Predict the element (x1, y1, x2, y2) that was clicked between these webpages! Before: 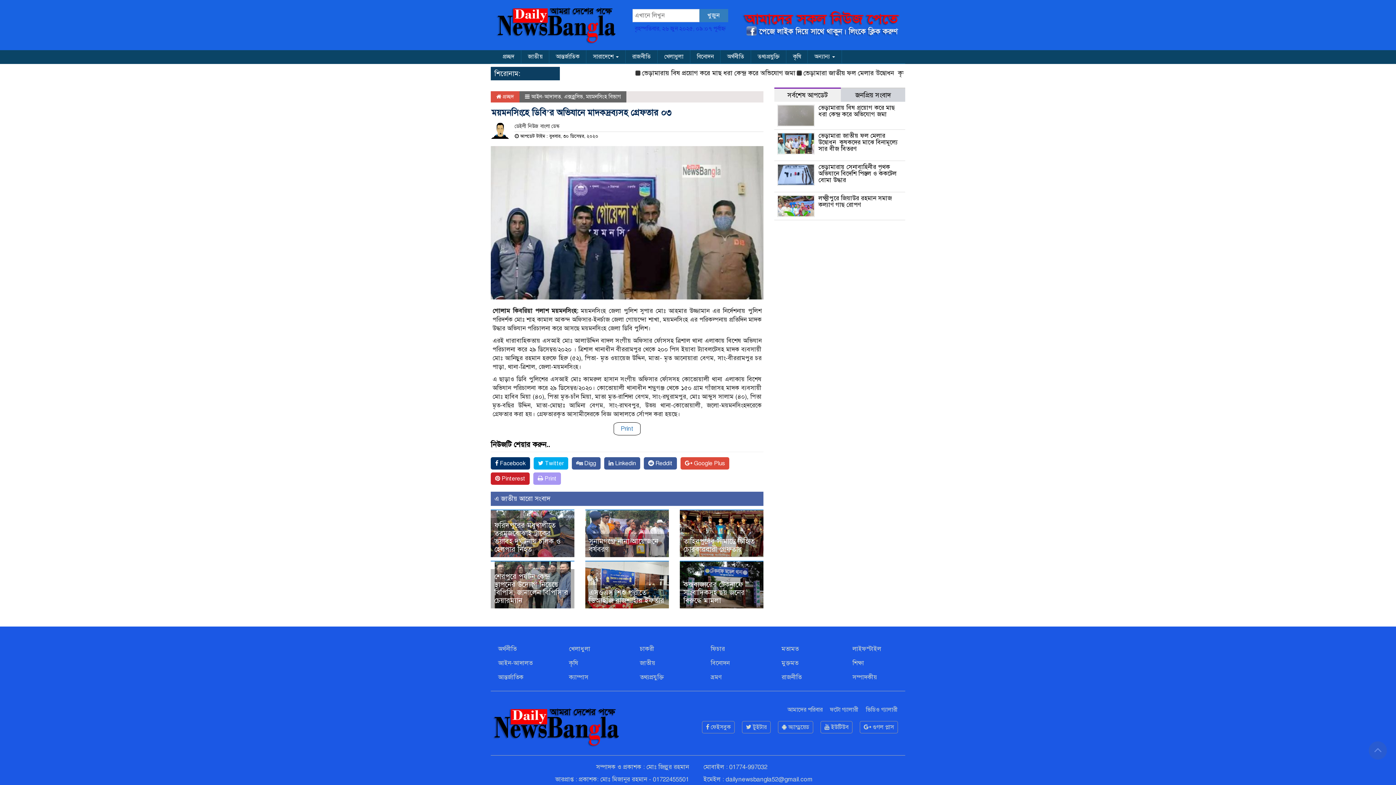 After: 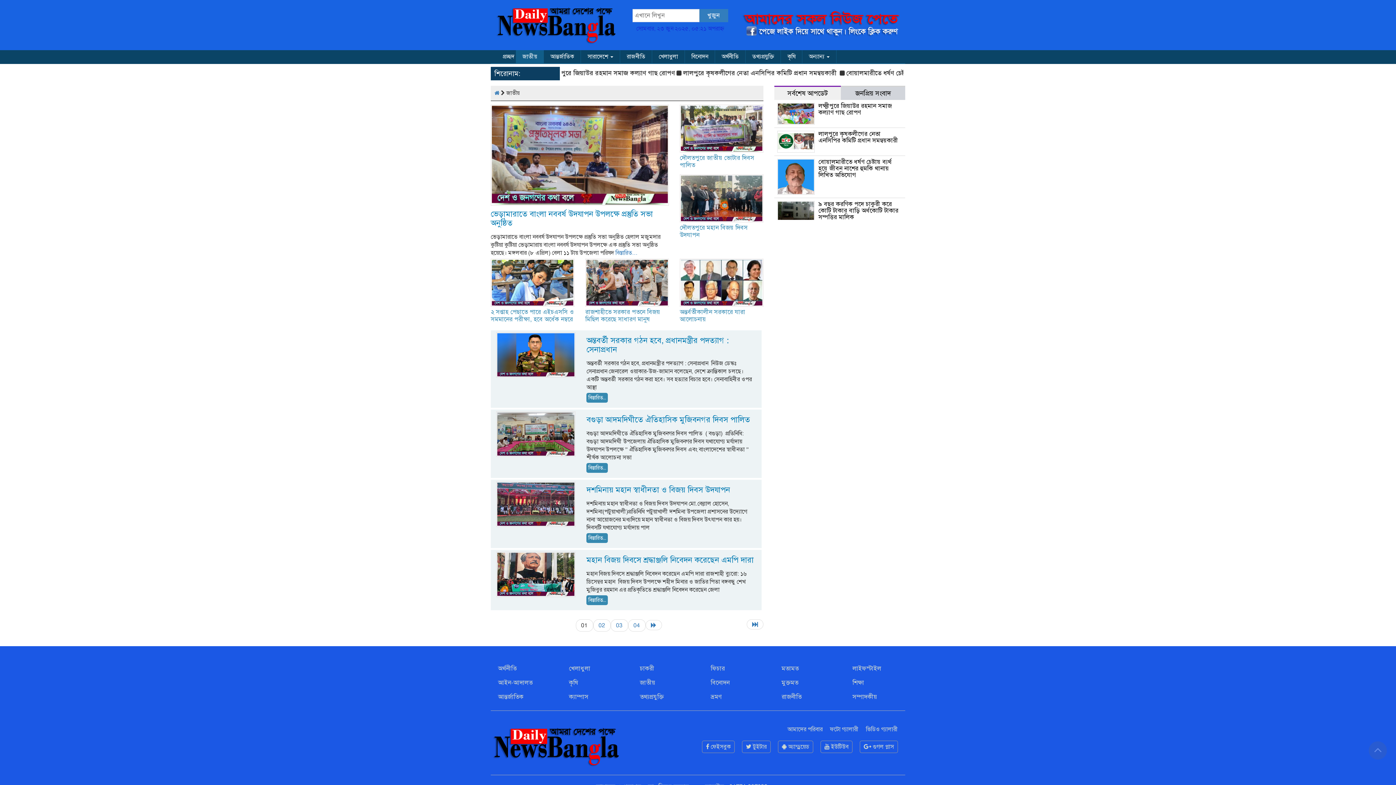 Action: label: জাতীয় bbox: (640, 659, 655, 667)